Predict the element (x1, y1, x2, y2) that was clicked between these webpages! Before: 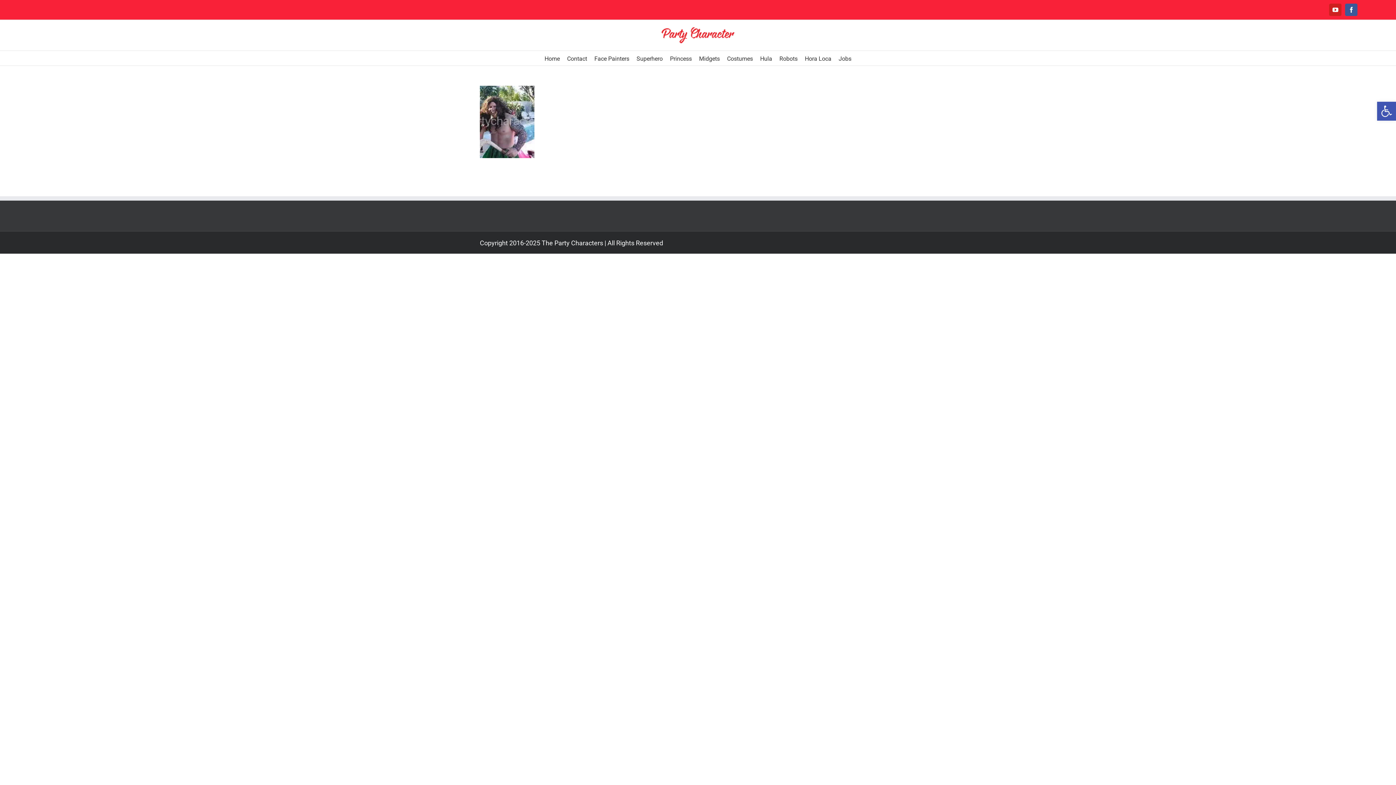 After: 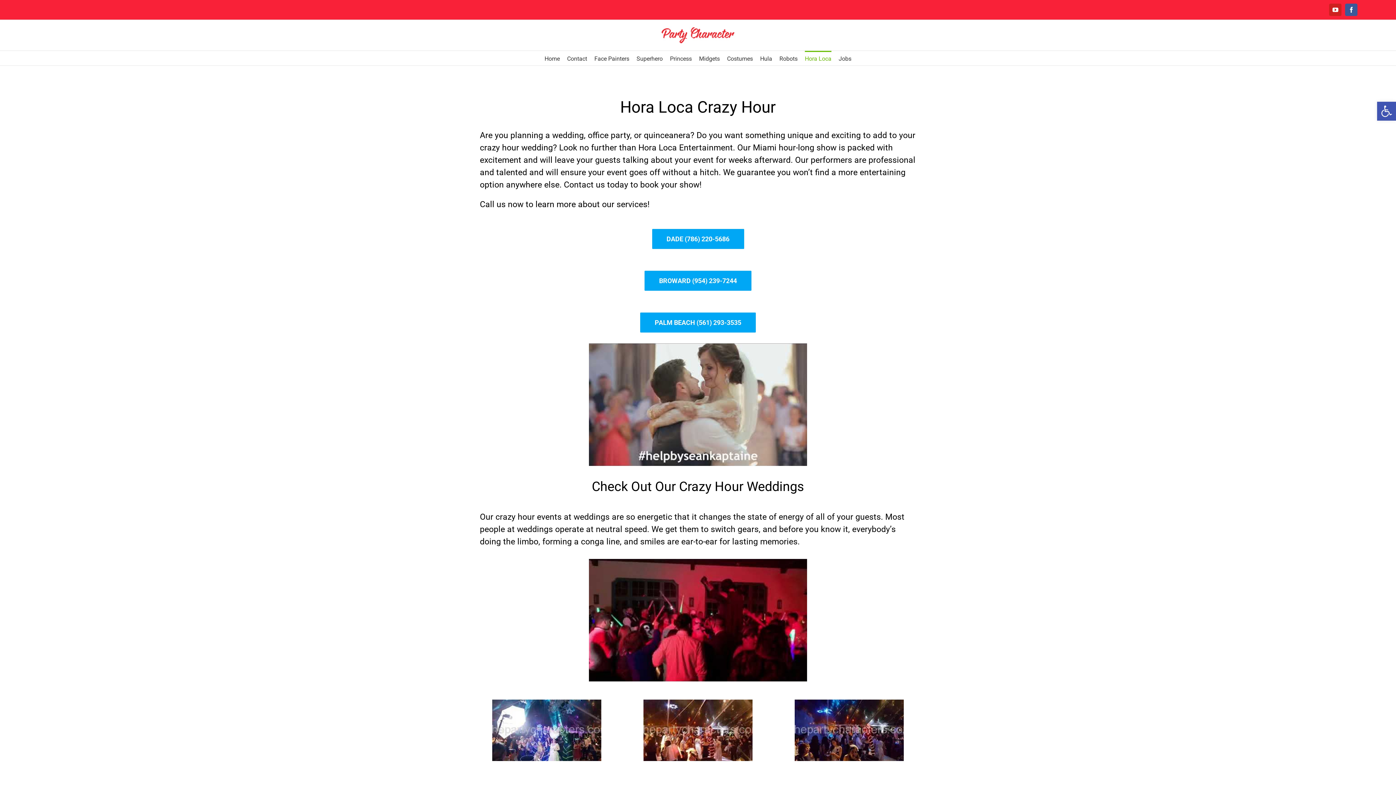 Action: label: Hora Loca bbox: (805, 50, 831, 65)